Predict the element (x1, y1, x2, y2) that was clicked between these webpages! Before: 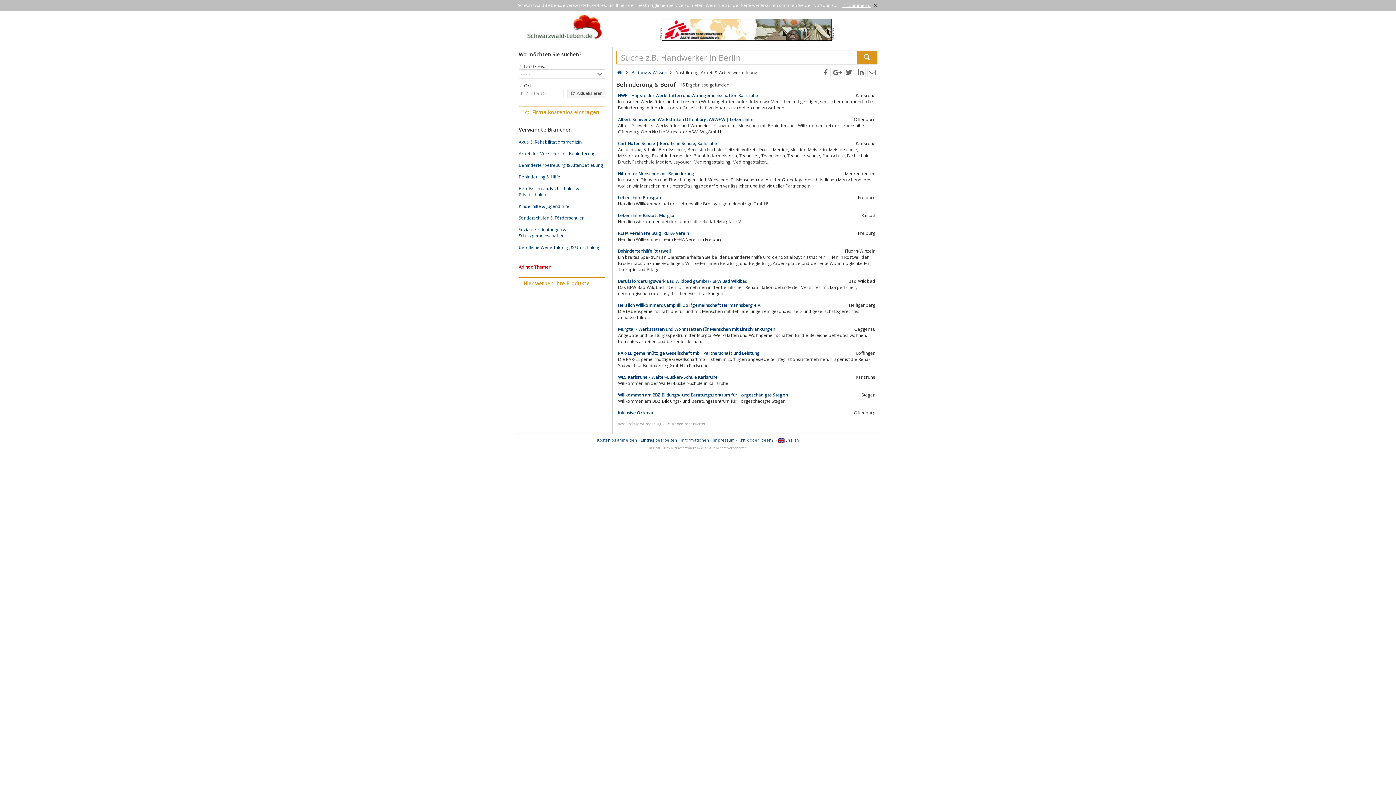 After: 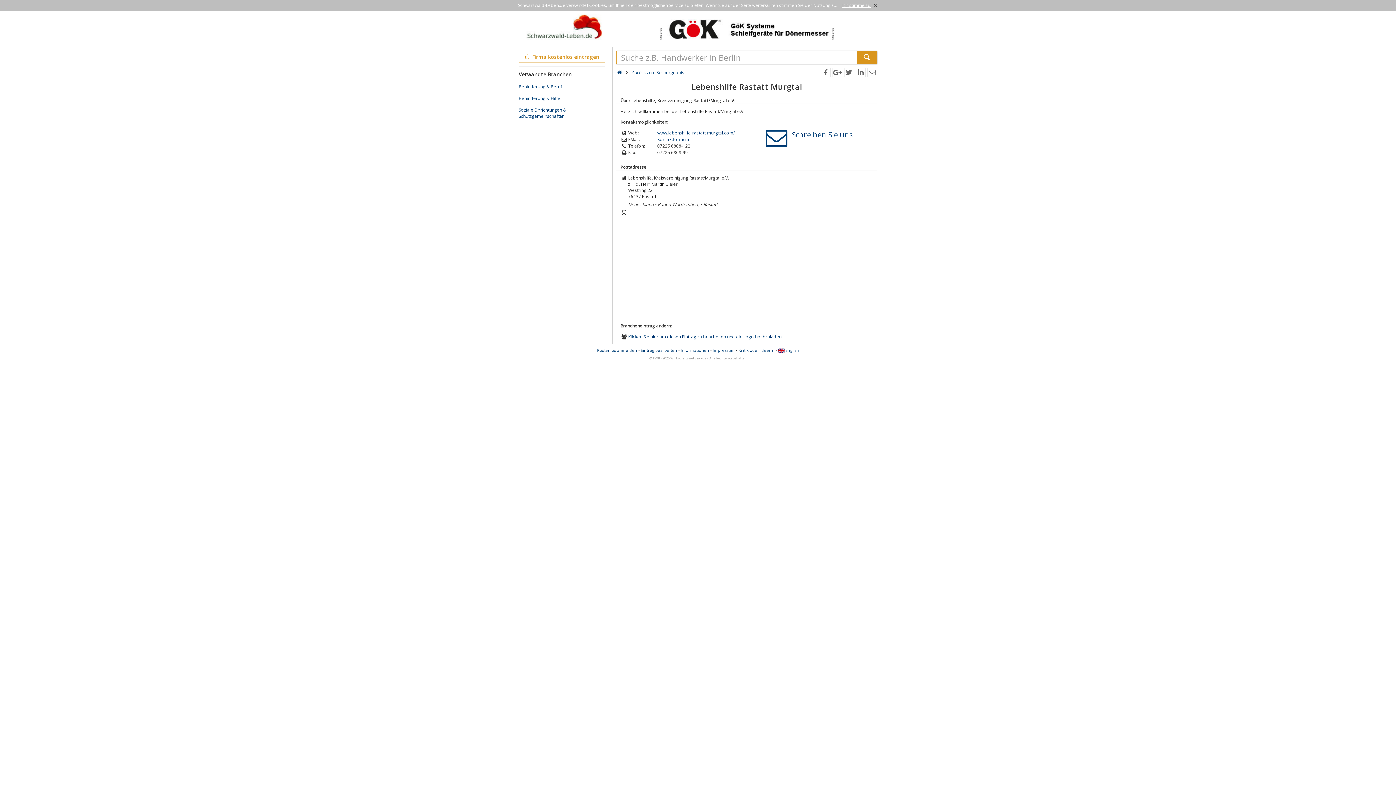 Action: bbox: (618, 212, 819, 218) label: Lebenshilfe Rastatt Murgtal